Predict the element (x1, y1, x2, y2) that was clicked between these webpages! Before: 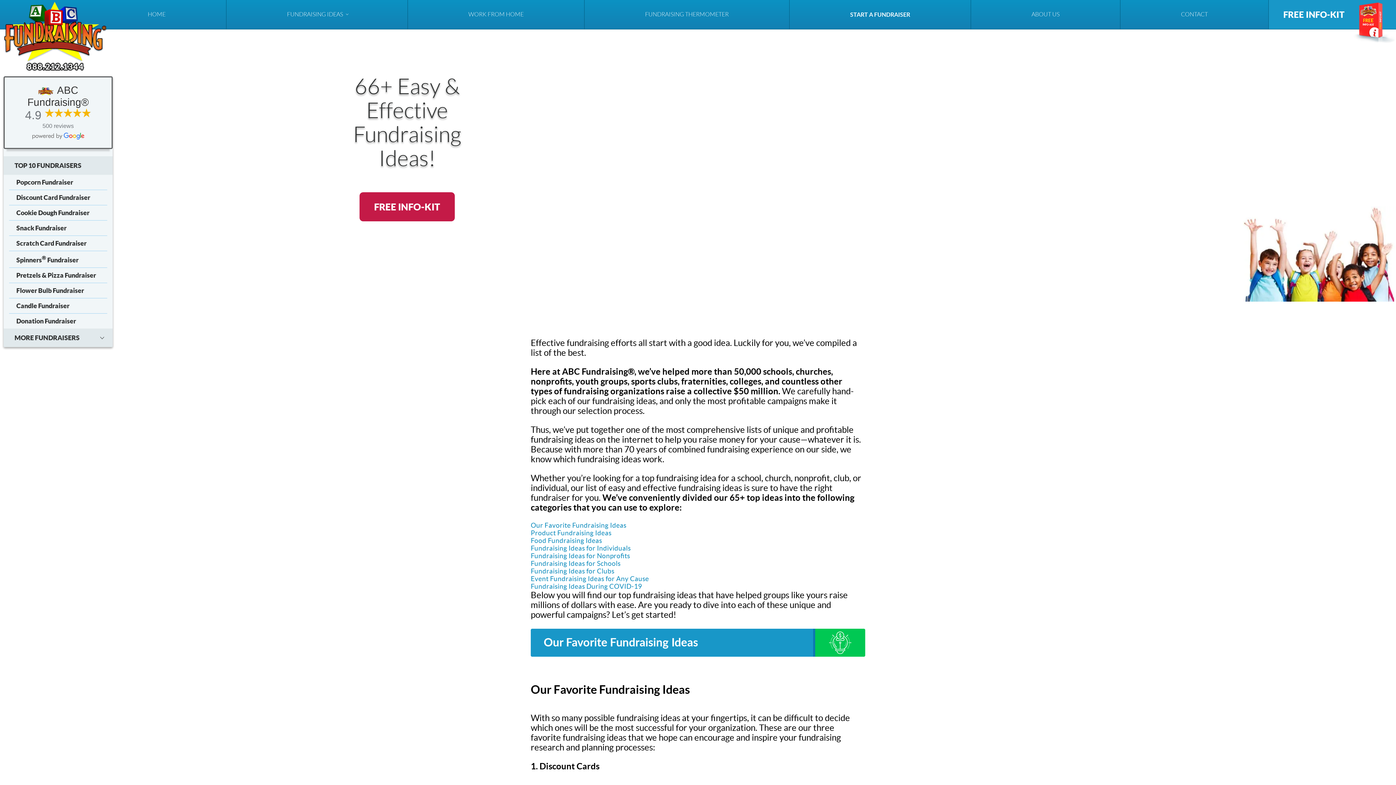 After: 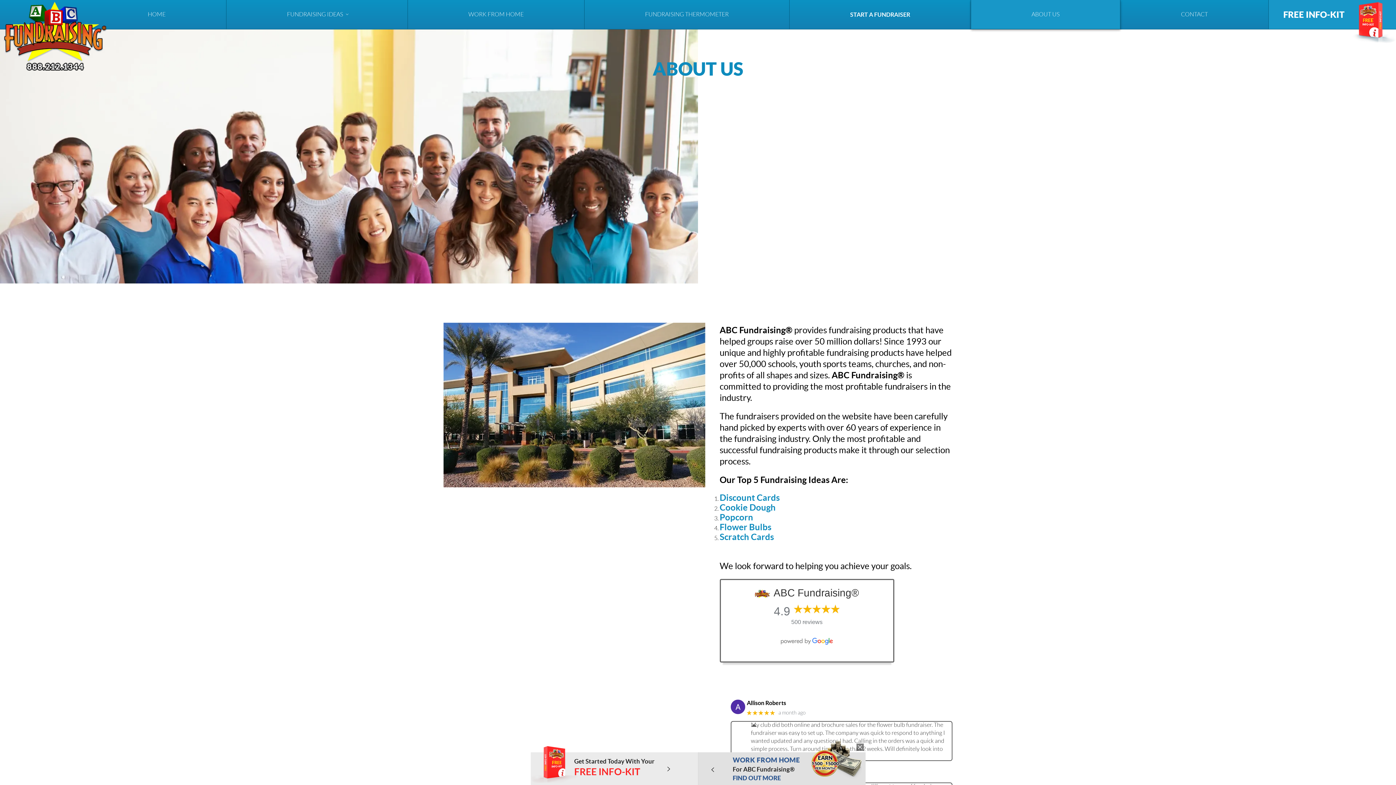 Action: label: ABOUT US bbox: (971, 0, 1120, 29)